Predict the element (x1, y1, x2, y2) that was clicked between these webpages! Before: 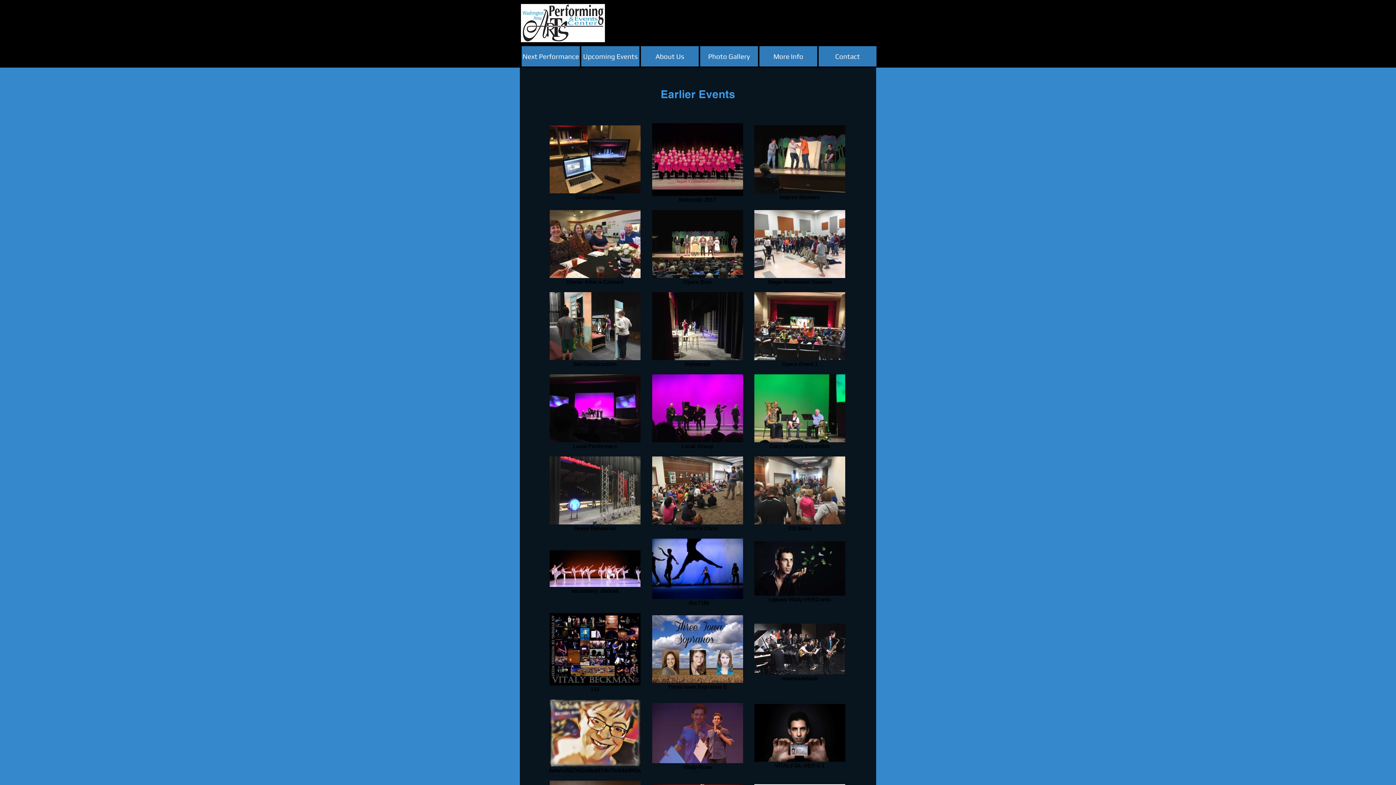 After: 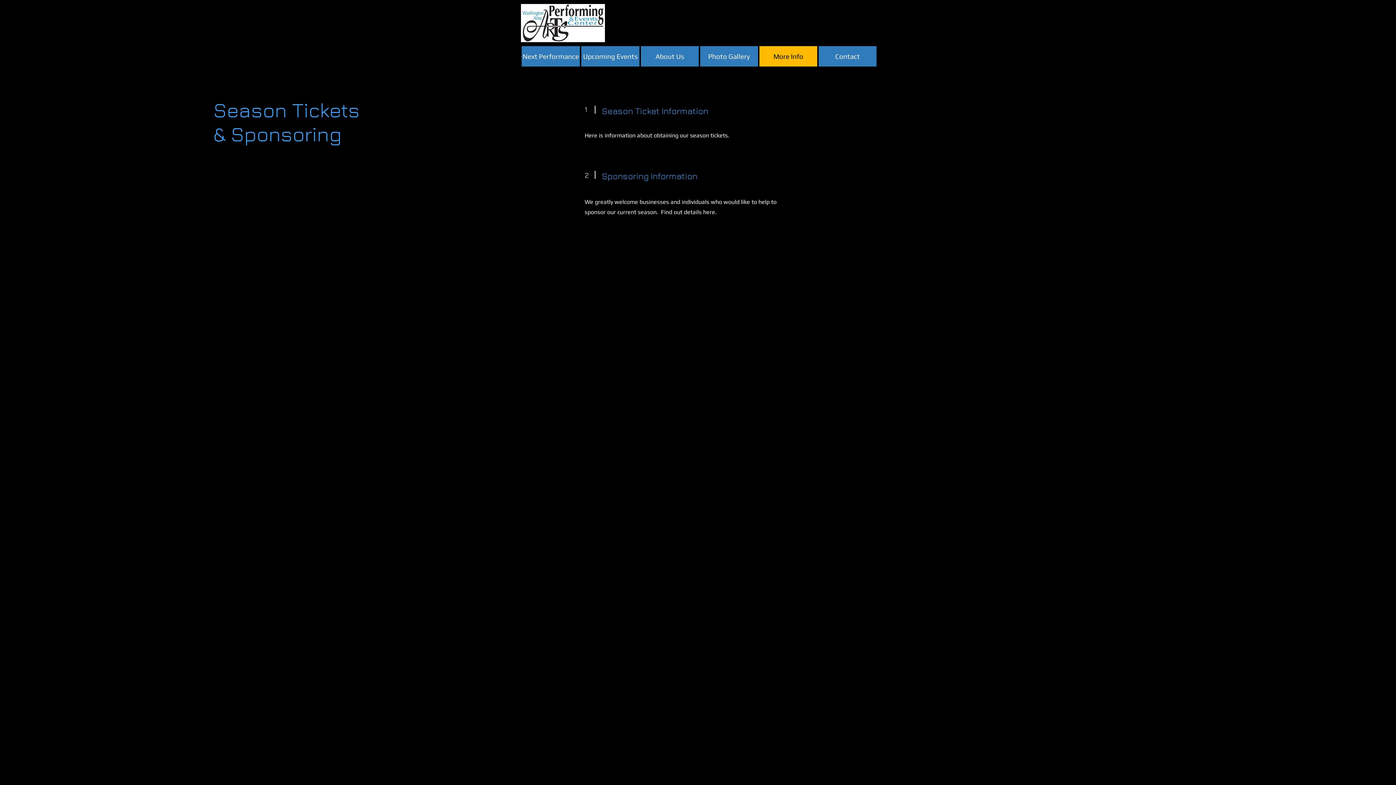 Action: label: More Info bbox: (759, 46, 817, 66)